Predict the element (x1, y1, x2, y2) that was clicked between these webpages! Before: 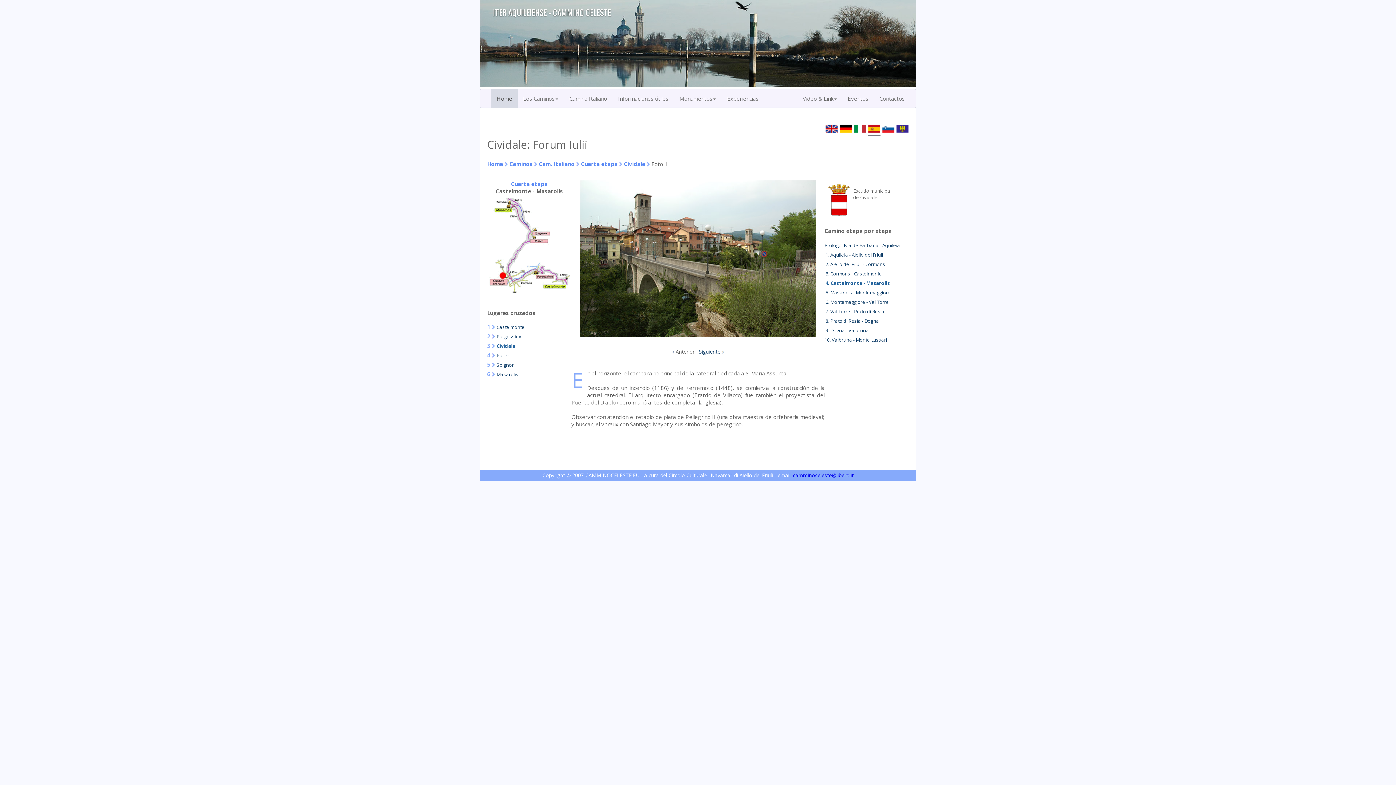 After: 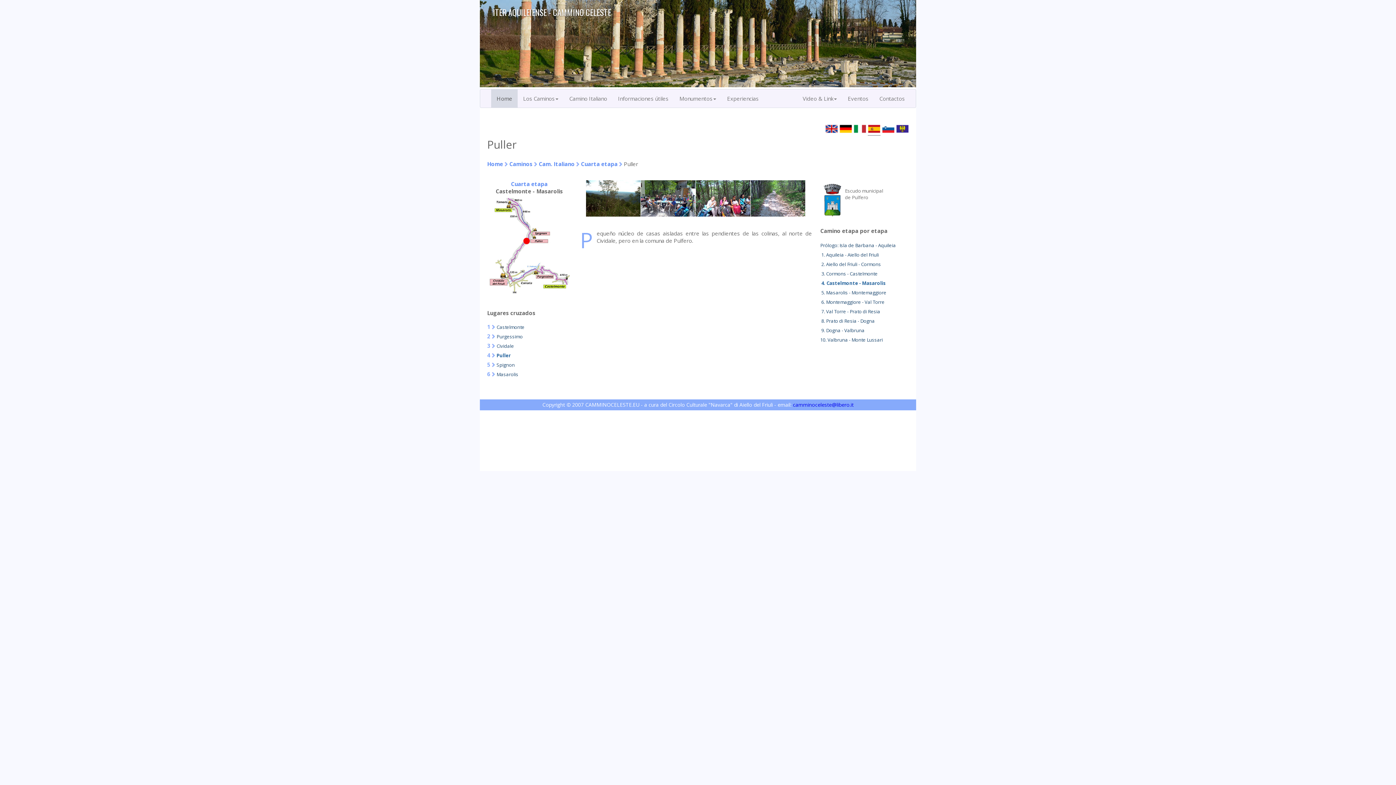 Action: label: Puller bbox: (496, 352, 509, 358)